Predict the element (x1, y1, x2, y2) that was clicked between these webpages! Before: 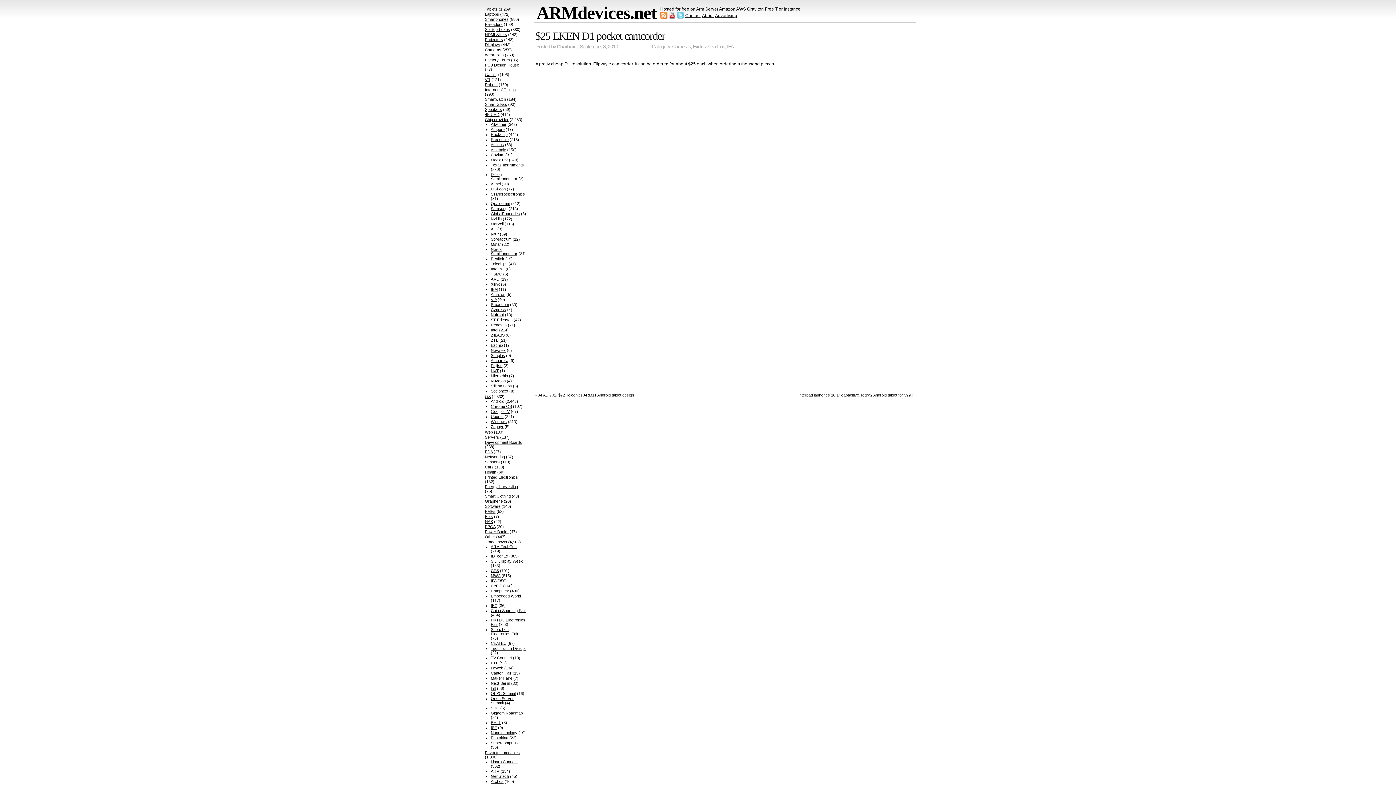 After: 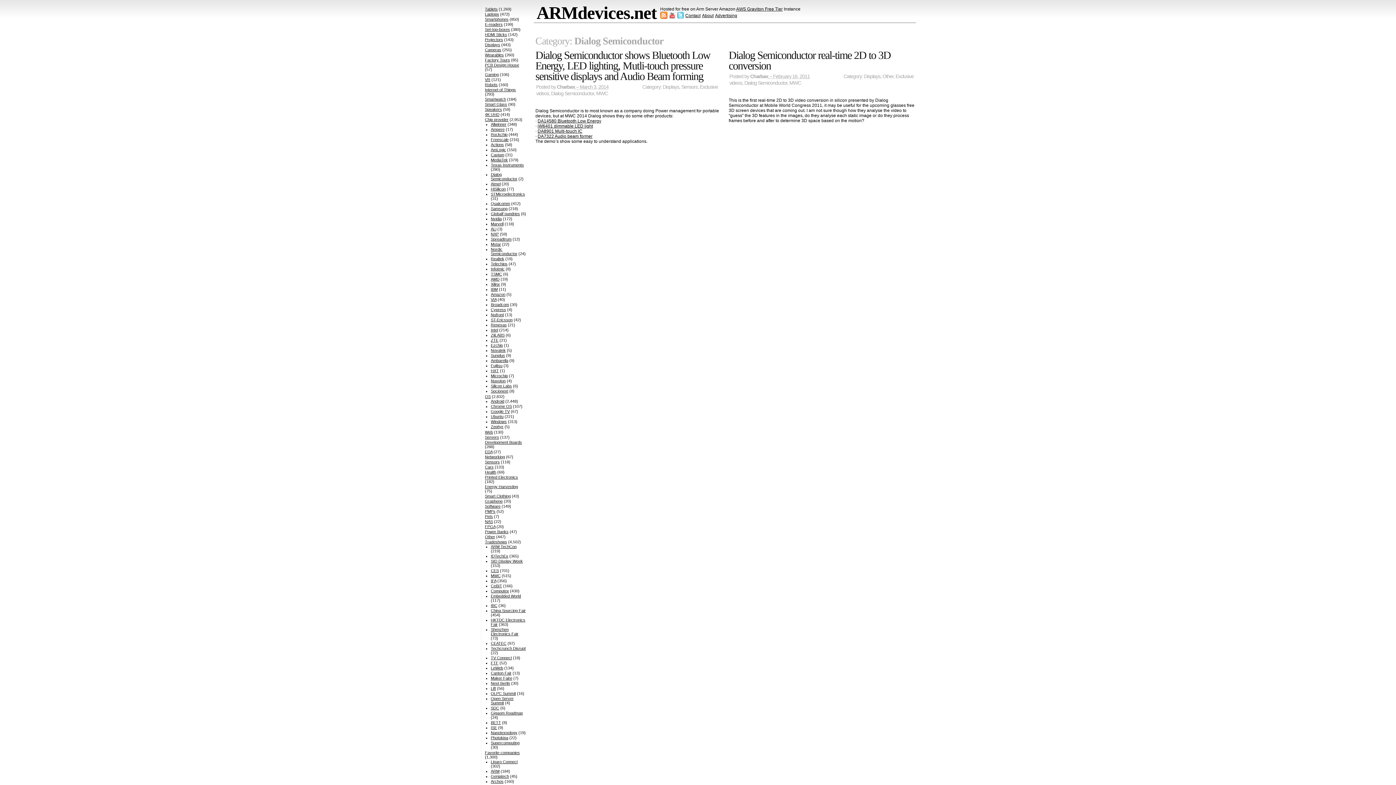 Action: bbox: (490, 172, 517, 181) label: Dialog Semiconductor